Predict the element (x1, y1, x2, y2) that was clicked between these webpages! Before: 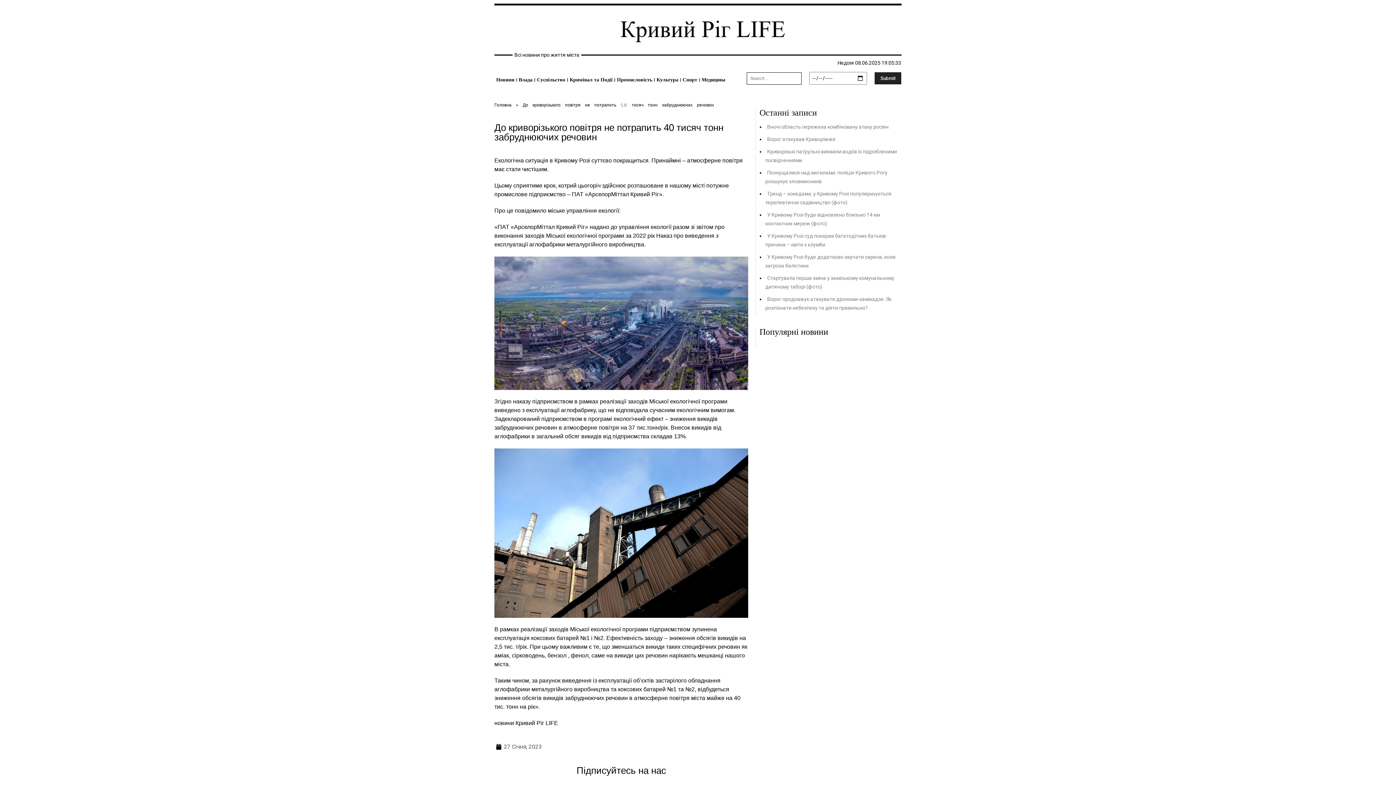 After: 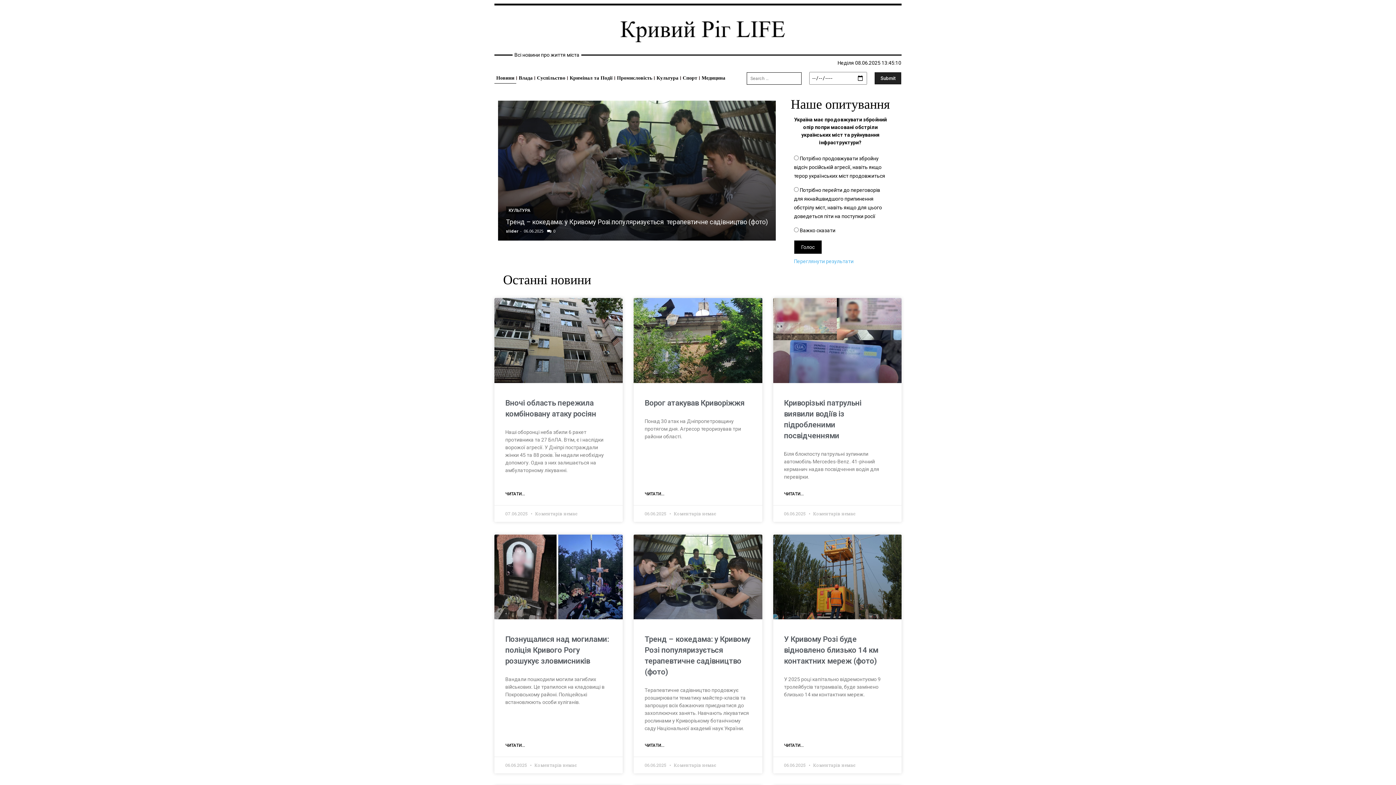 Action: bbox: (615, 12, 788, 49)